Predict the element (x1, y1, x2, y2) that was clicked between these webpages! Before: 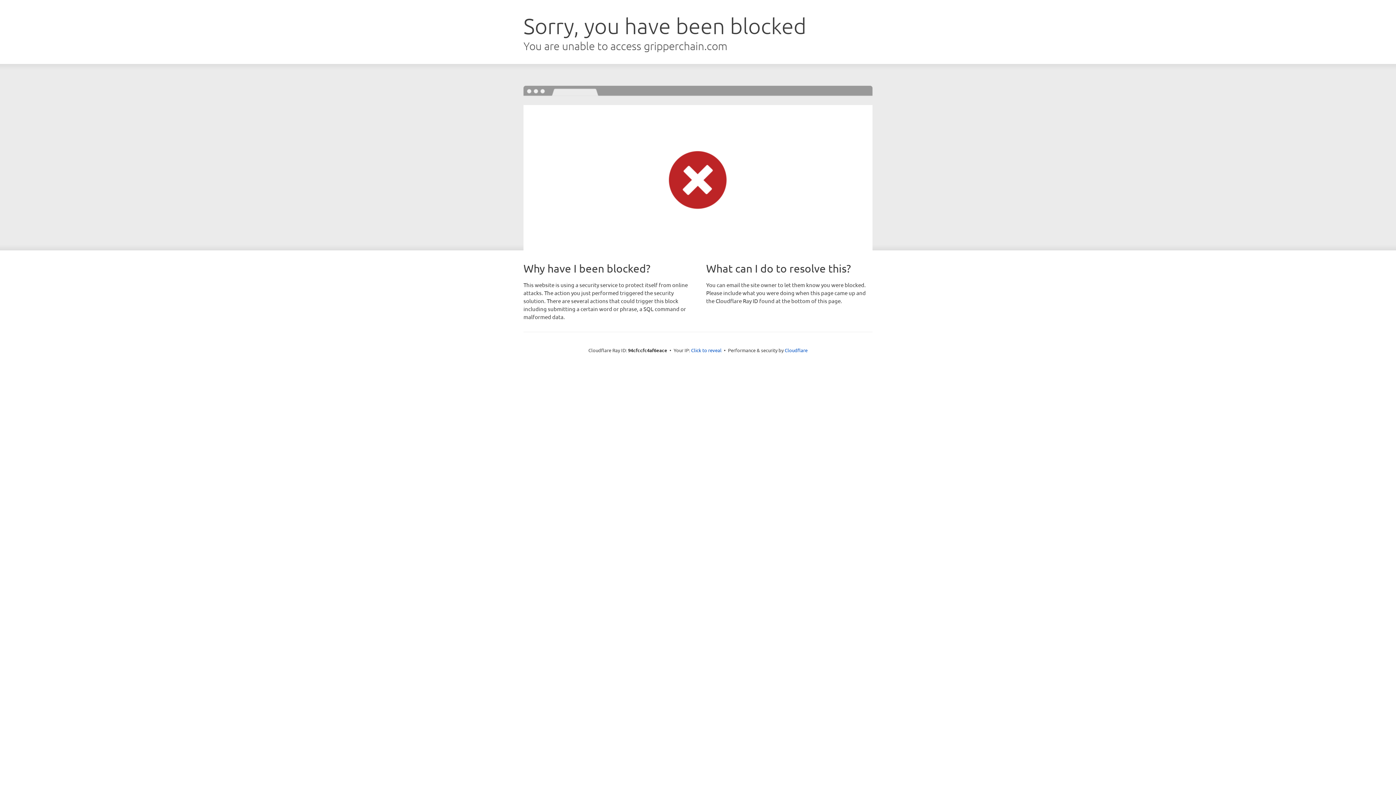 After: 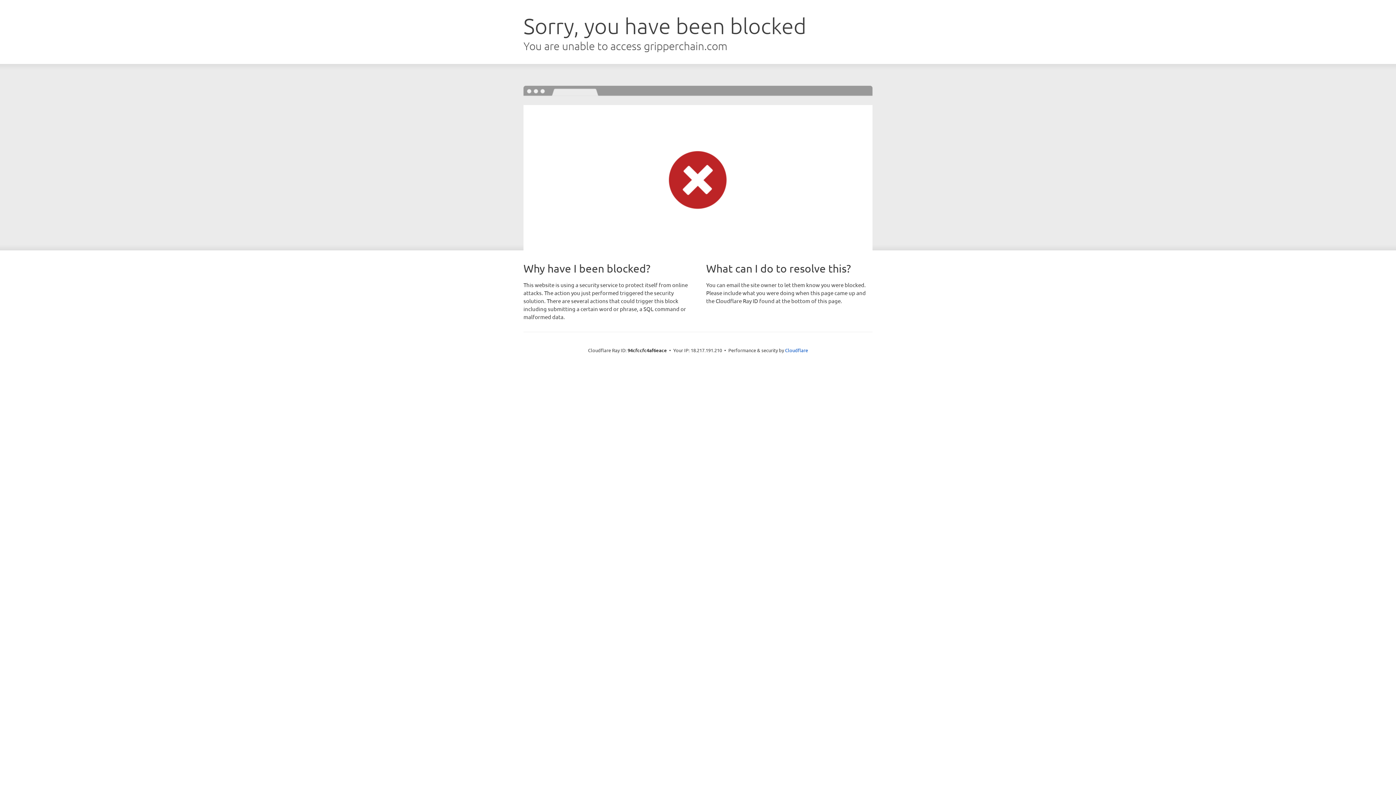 Action: label: Click to reveal bbox: (691, 346, 721, 353)